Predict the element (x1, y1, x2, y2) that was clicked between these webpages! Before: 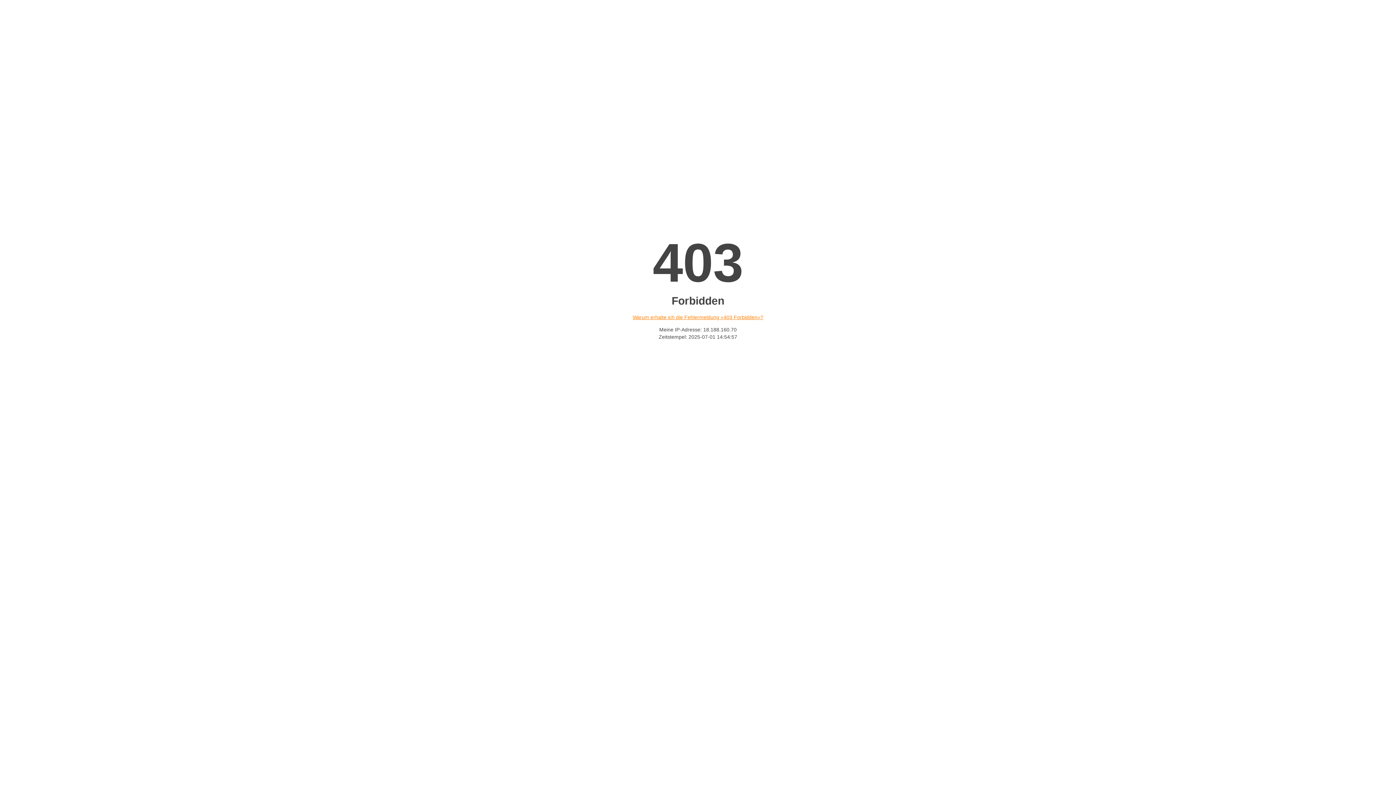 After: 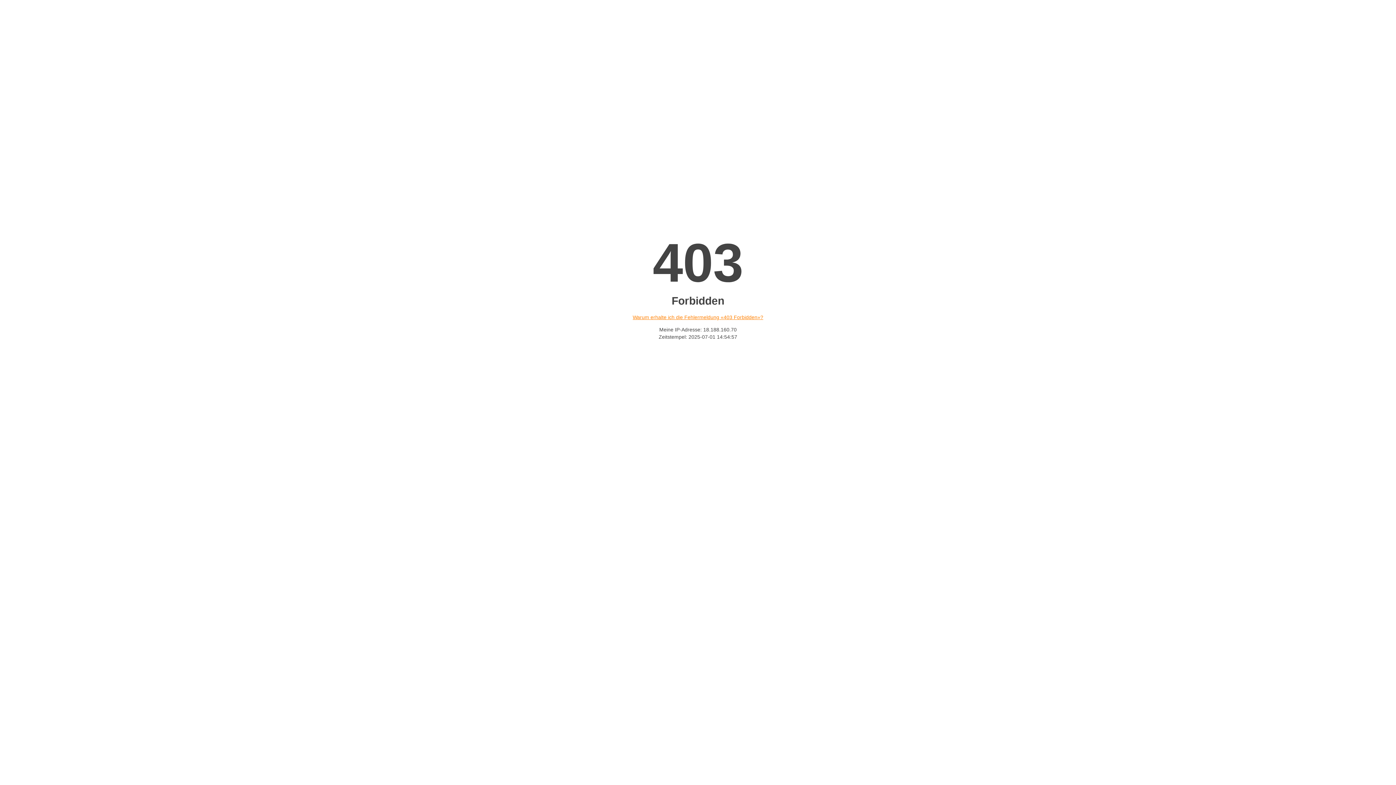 Action: label: Warum erhalte ich die Fehlermeldung «403 Forbidden»? bbox: (632, 314, 763, 320)